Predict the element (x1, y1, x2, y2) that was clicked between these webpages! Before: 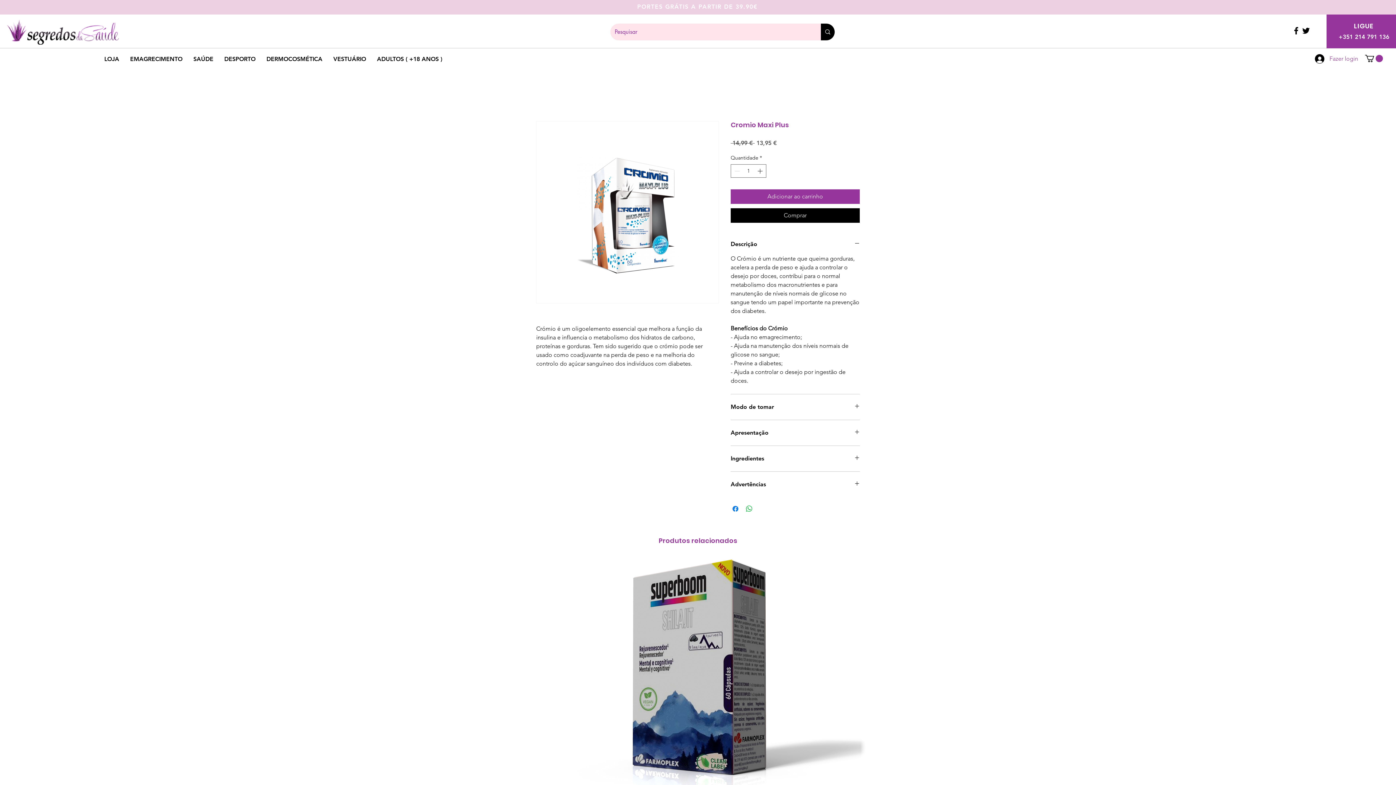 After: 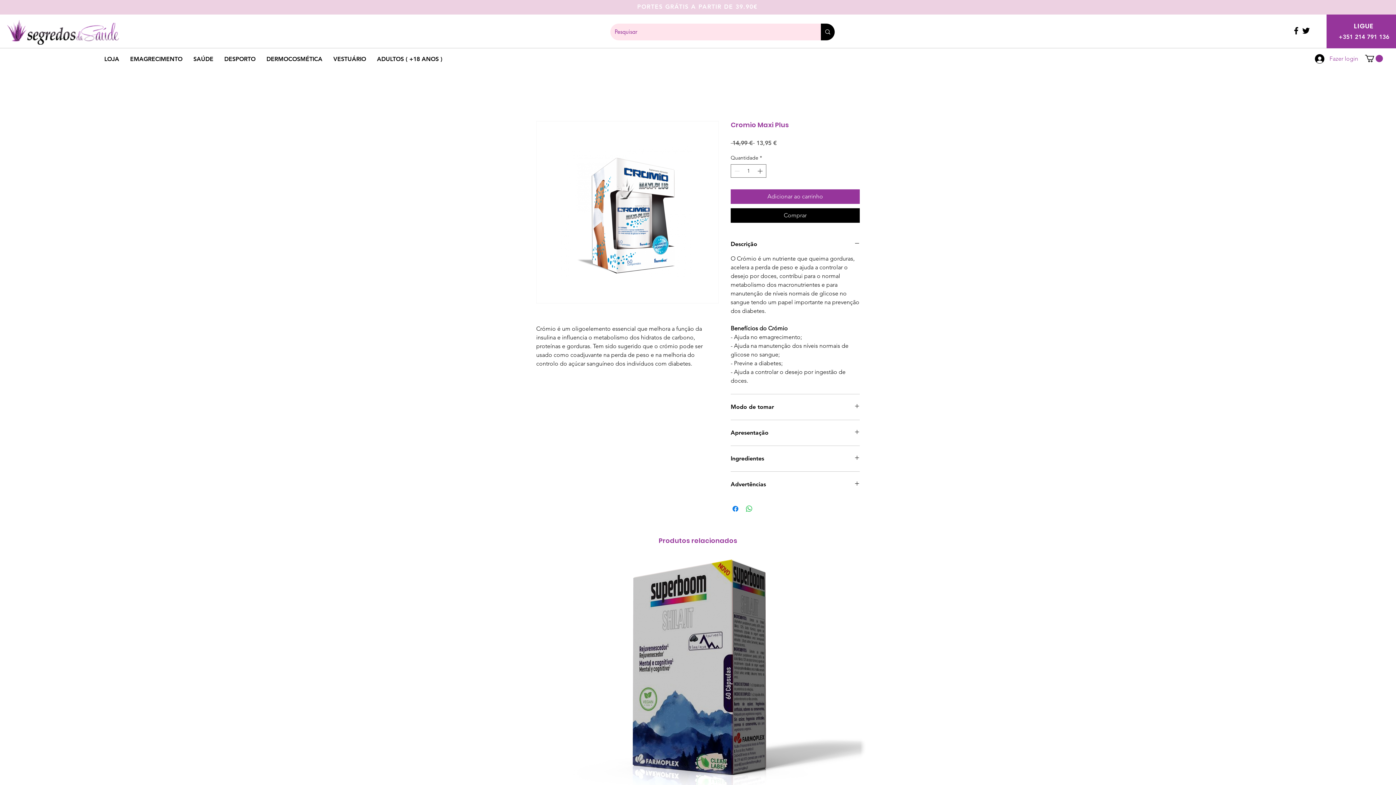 Action: bbox: (1301, 25, 1311, 35)